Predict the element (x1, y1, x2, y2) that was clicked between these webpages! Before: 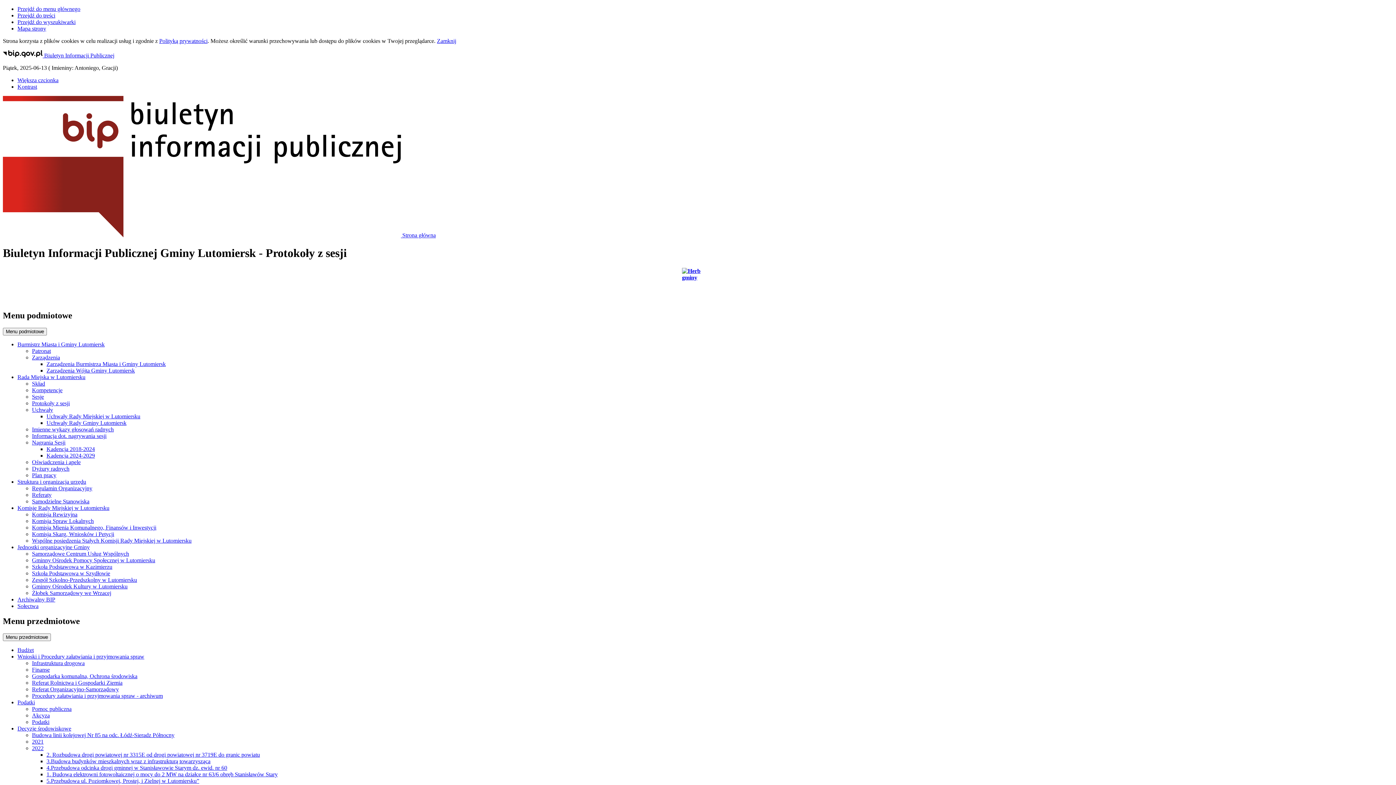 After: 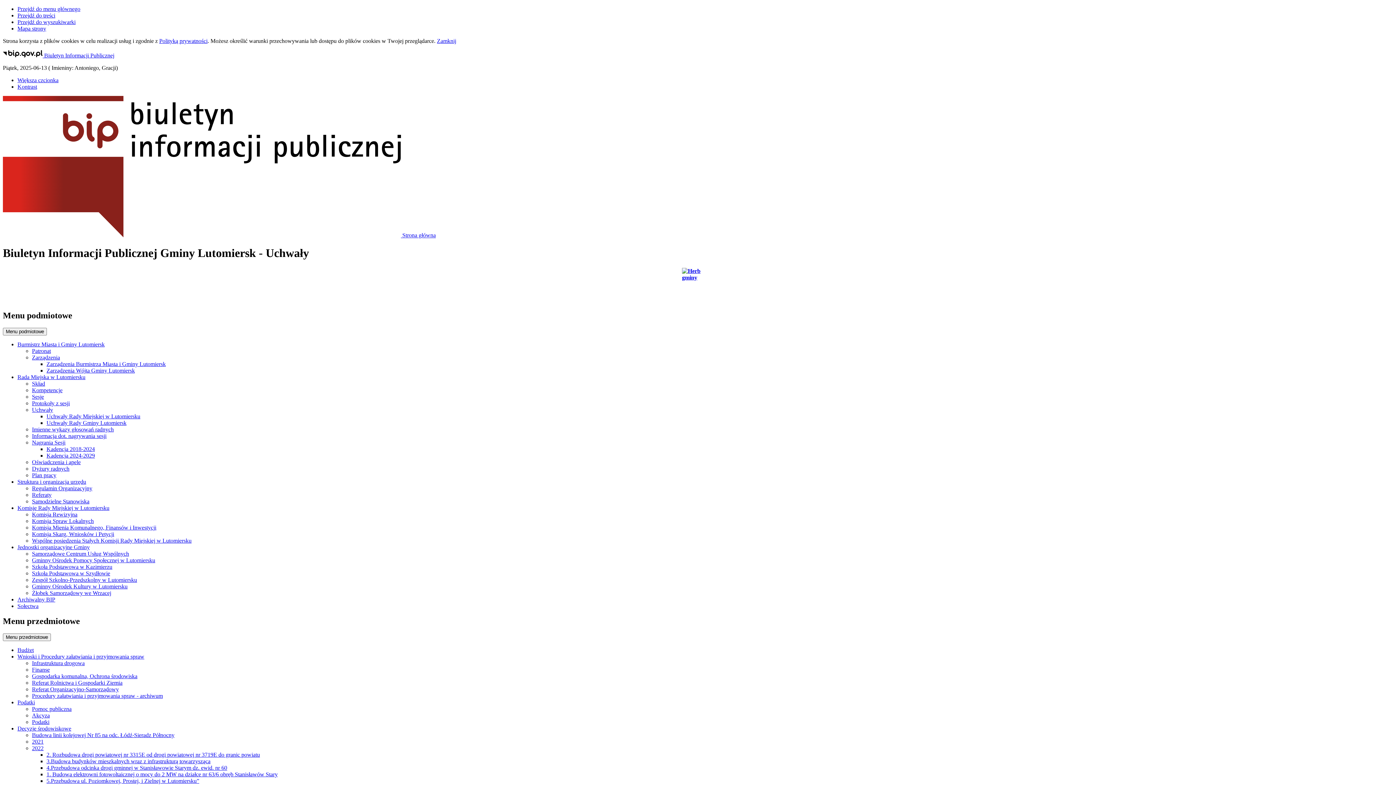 Action: label: Uchwały bbox: (32, 406, 53, 412)